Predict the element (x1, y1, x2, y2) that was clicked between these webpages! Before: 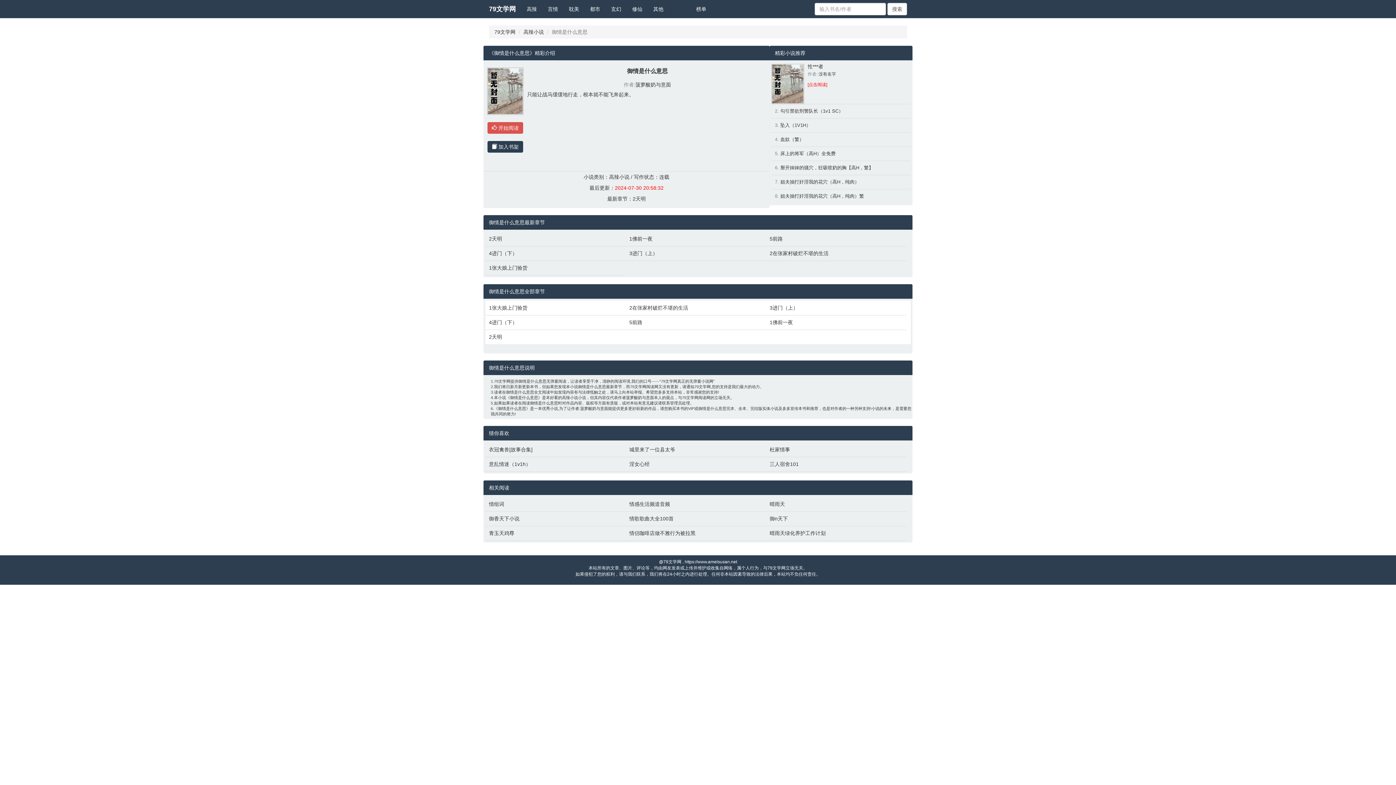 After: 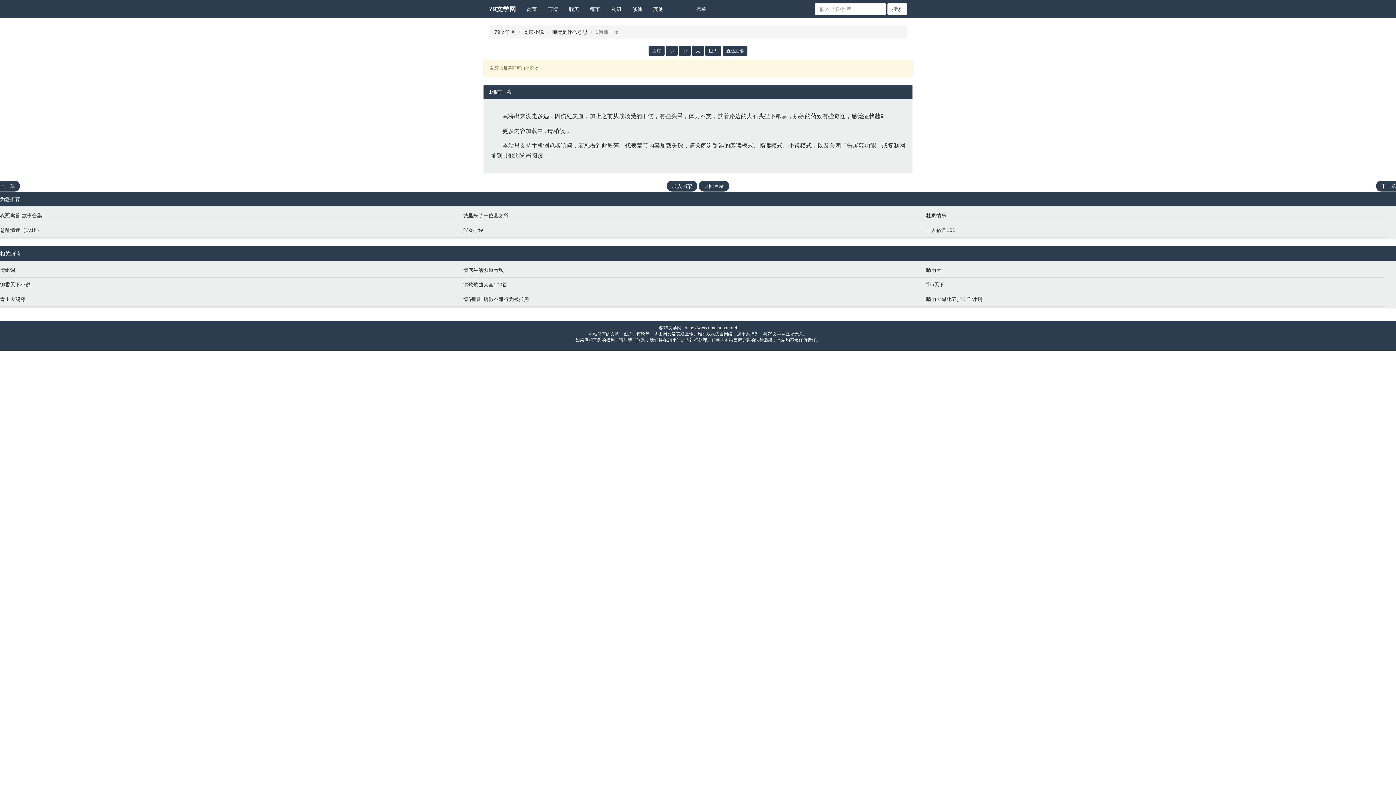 Action: label: 1佛前一夜 bbox: (629, 235, 762, 242)